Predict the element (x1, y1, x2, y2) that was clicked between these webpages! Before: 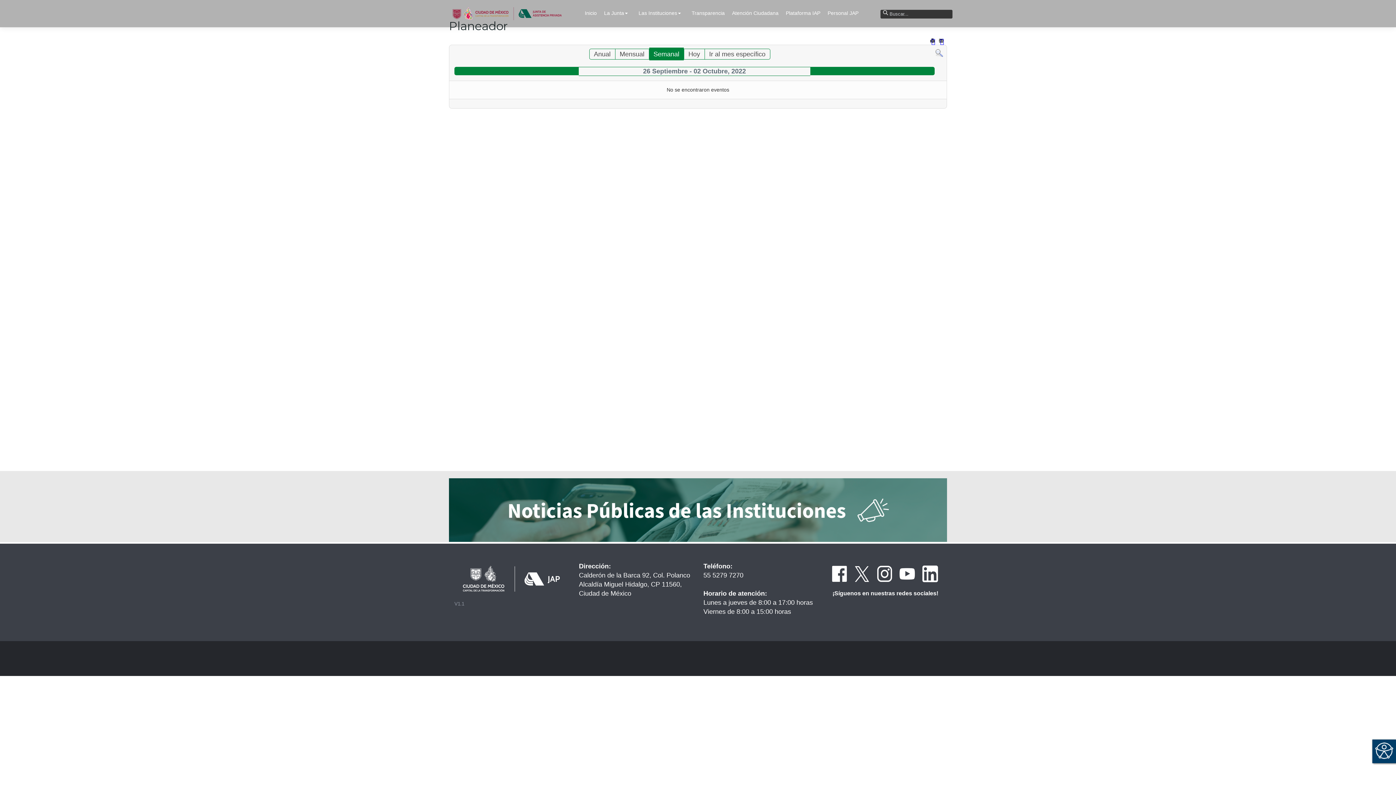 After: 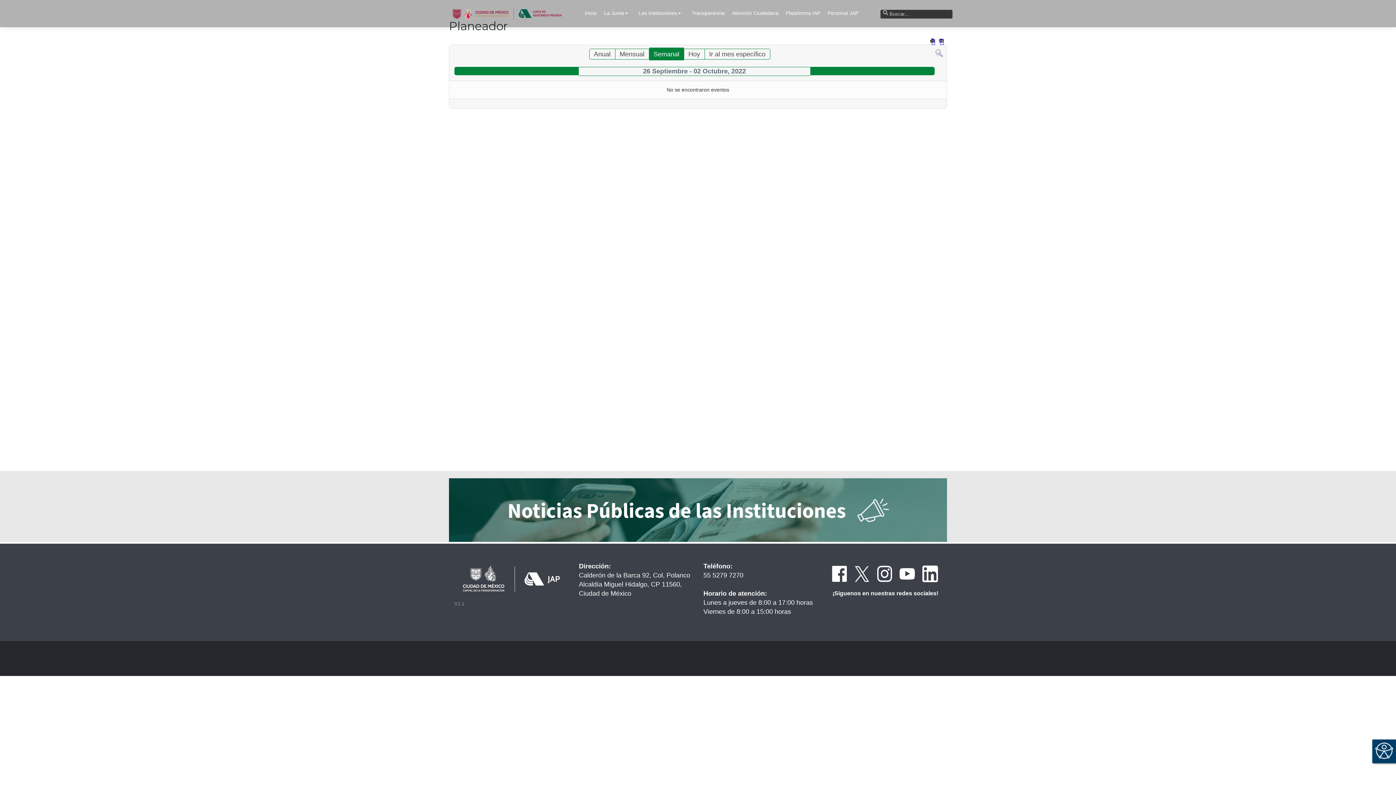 Action: bbox: (853, 569, 870, 577)